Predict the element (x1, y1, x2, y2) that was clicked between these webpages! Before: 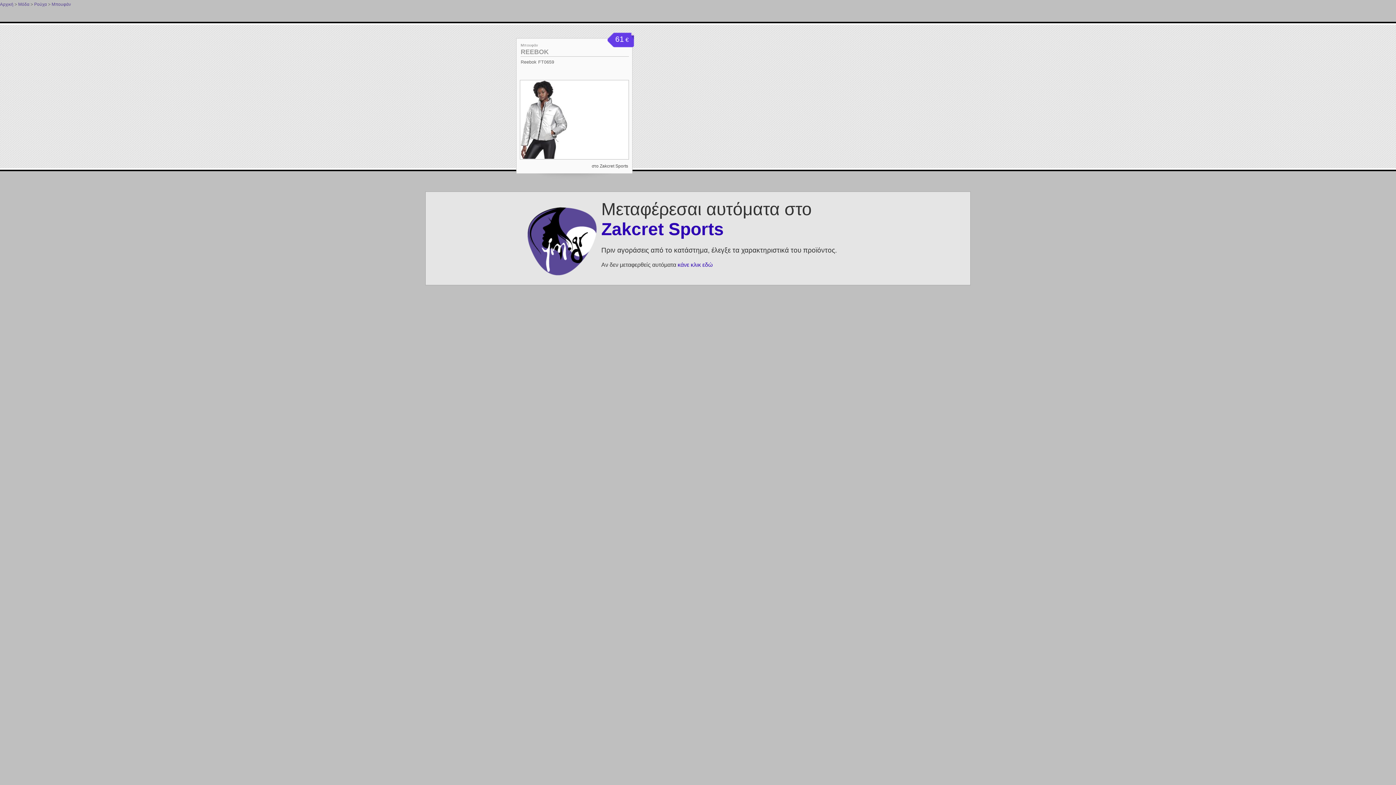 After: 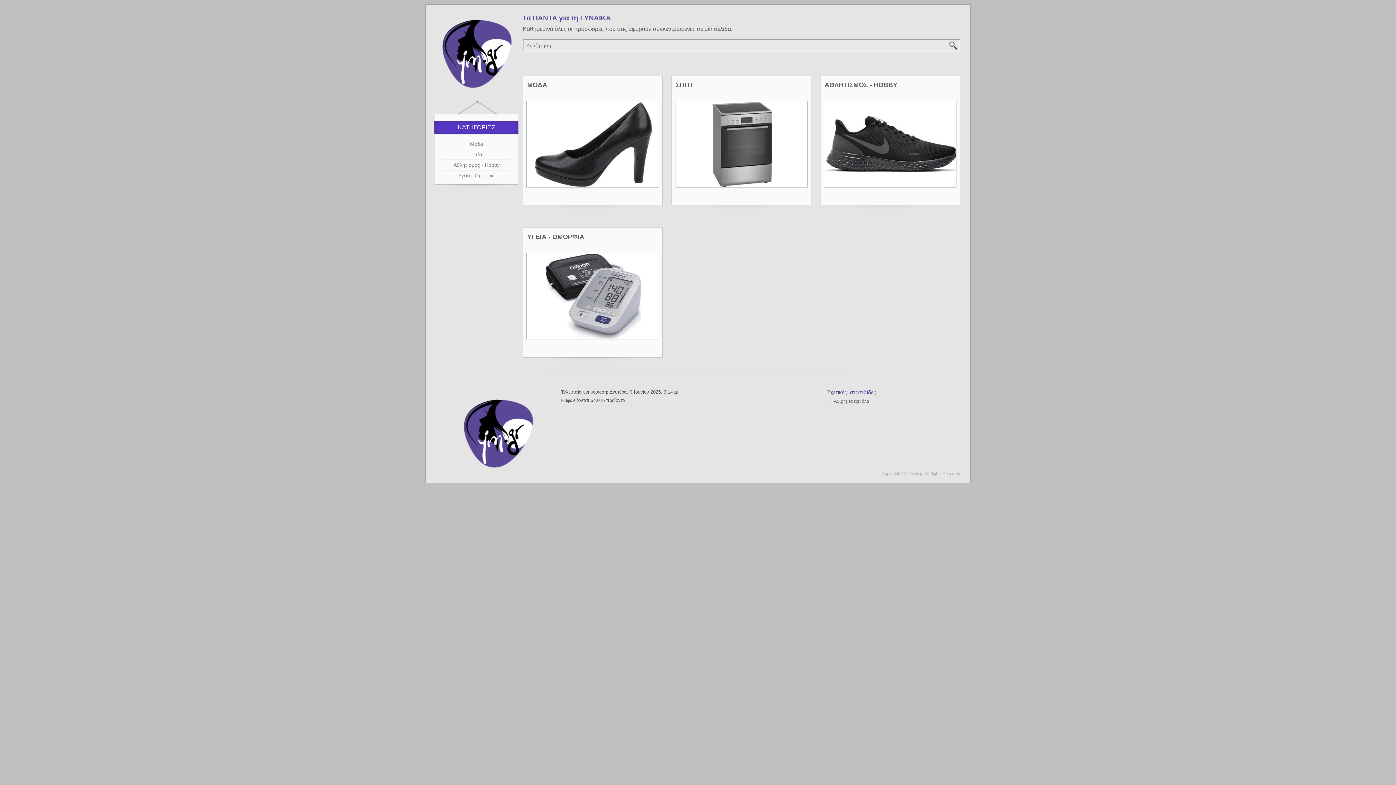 Action: label: Αρχική bbox: (0, 1, 13, 6)